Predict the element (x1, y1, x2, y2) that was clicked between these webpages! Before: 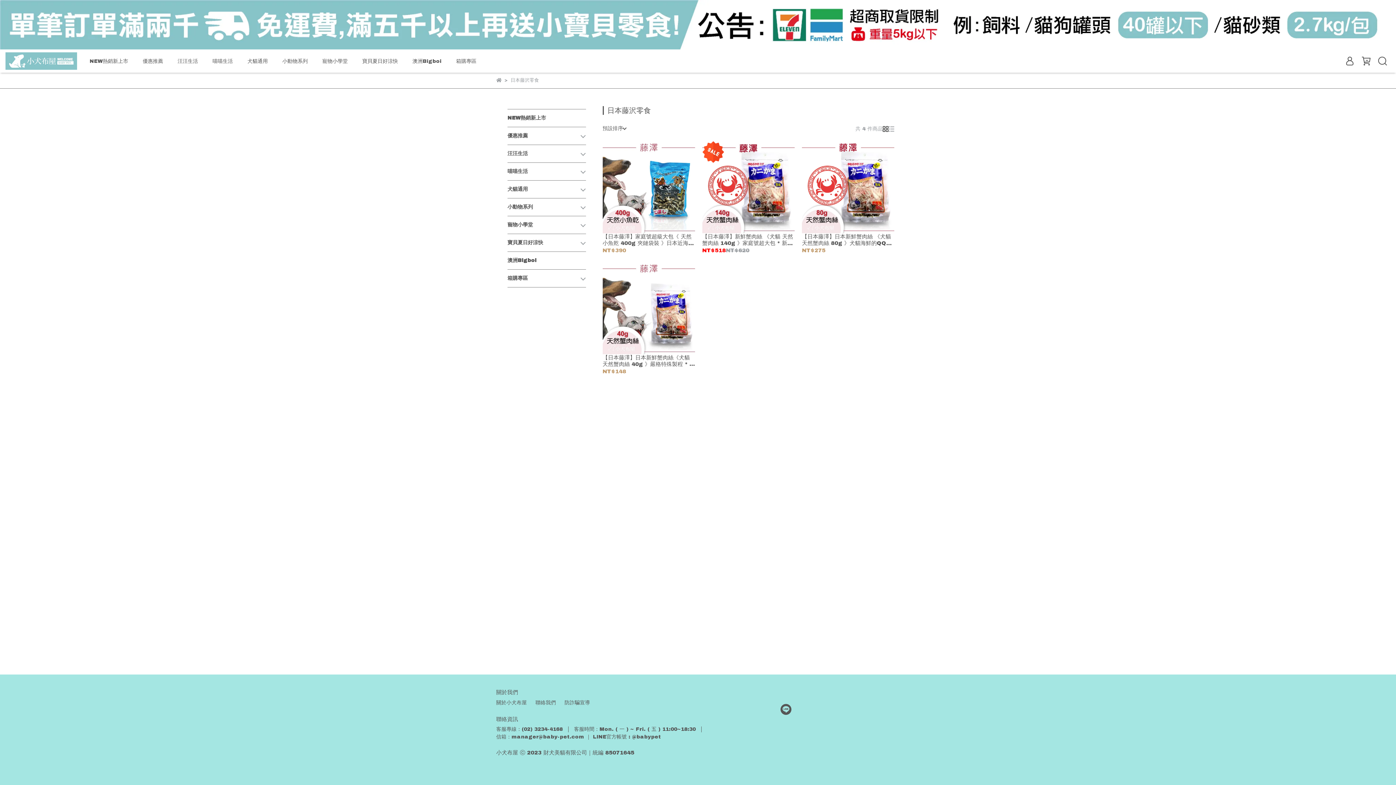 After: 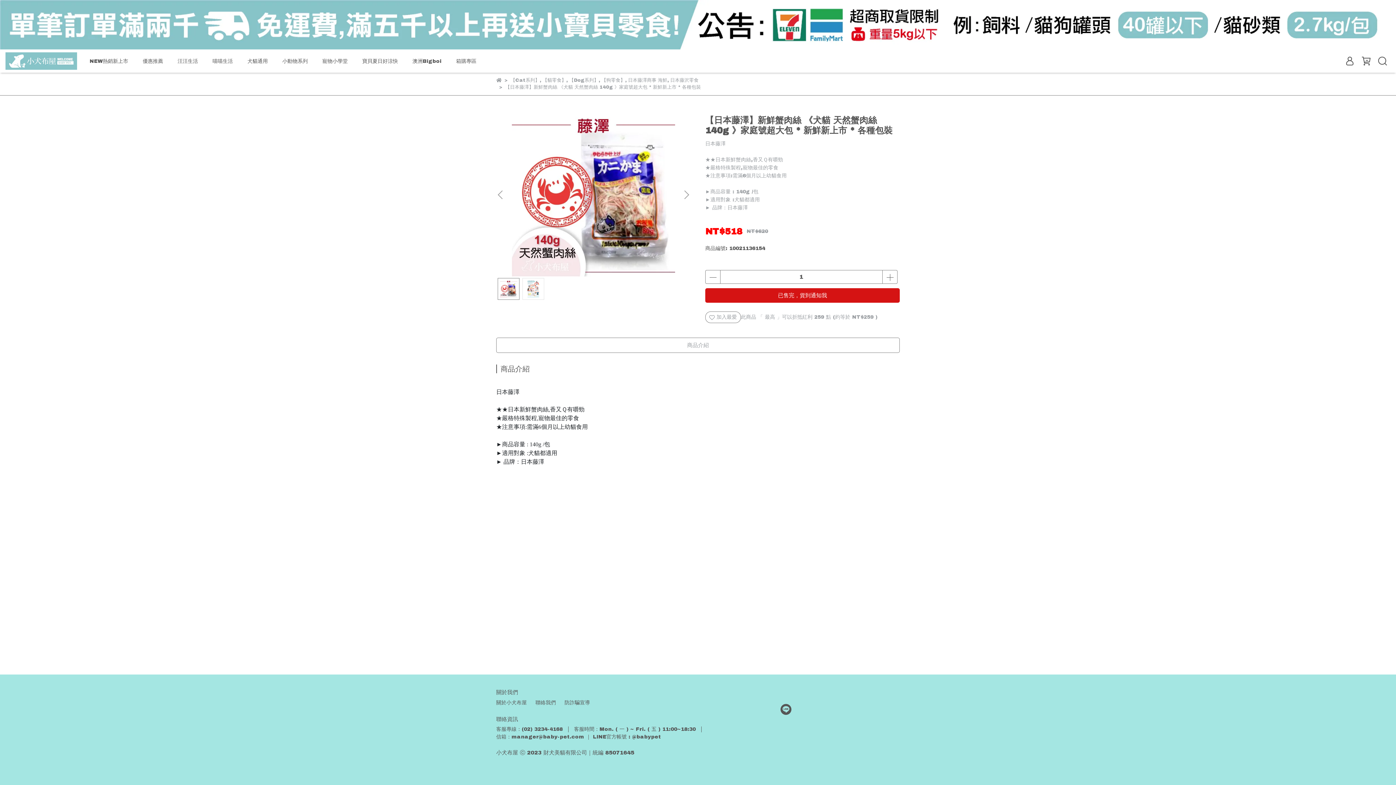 Action: bbox: (748, 179, 764, 195) label: 商品已售完